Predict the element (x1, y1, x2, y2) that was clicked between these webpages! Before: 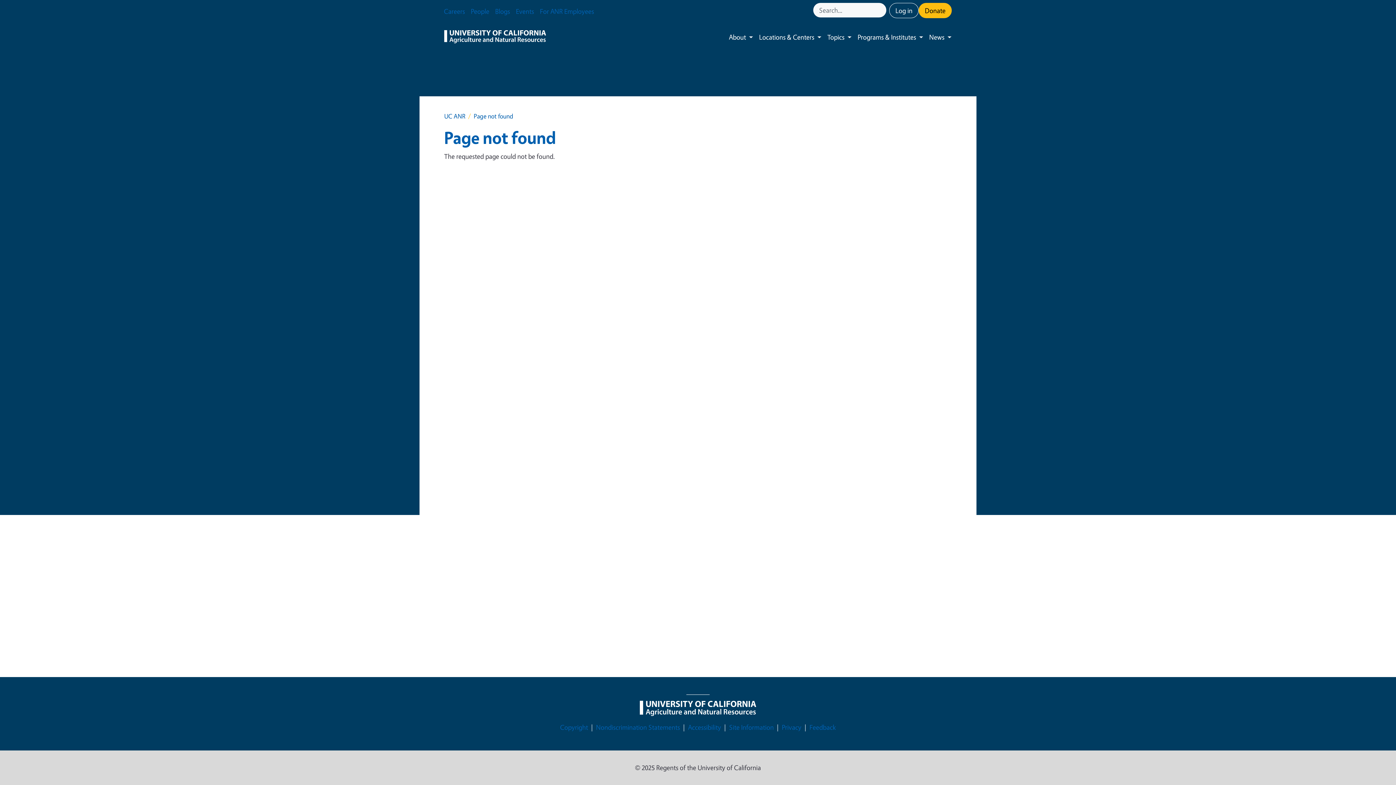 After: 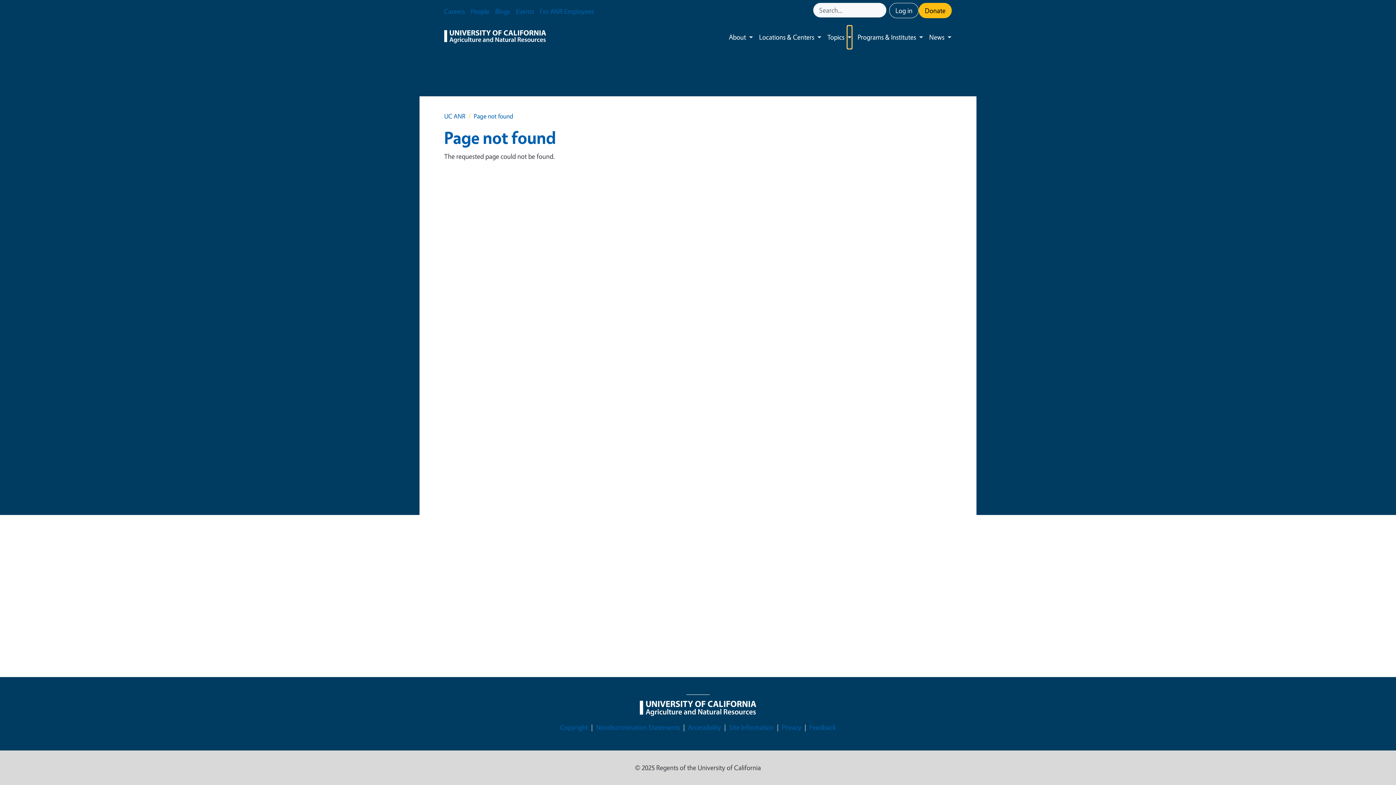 Action: bbox: (847, 25, 852, 48) label: Toggle submenu